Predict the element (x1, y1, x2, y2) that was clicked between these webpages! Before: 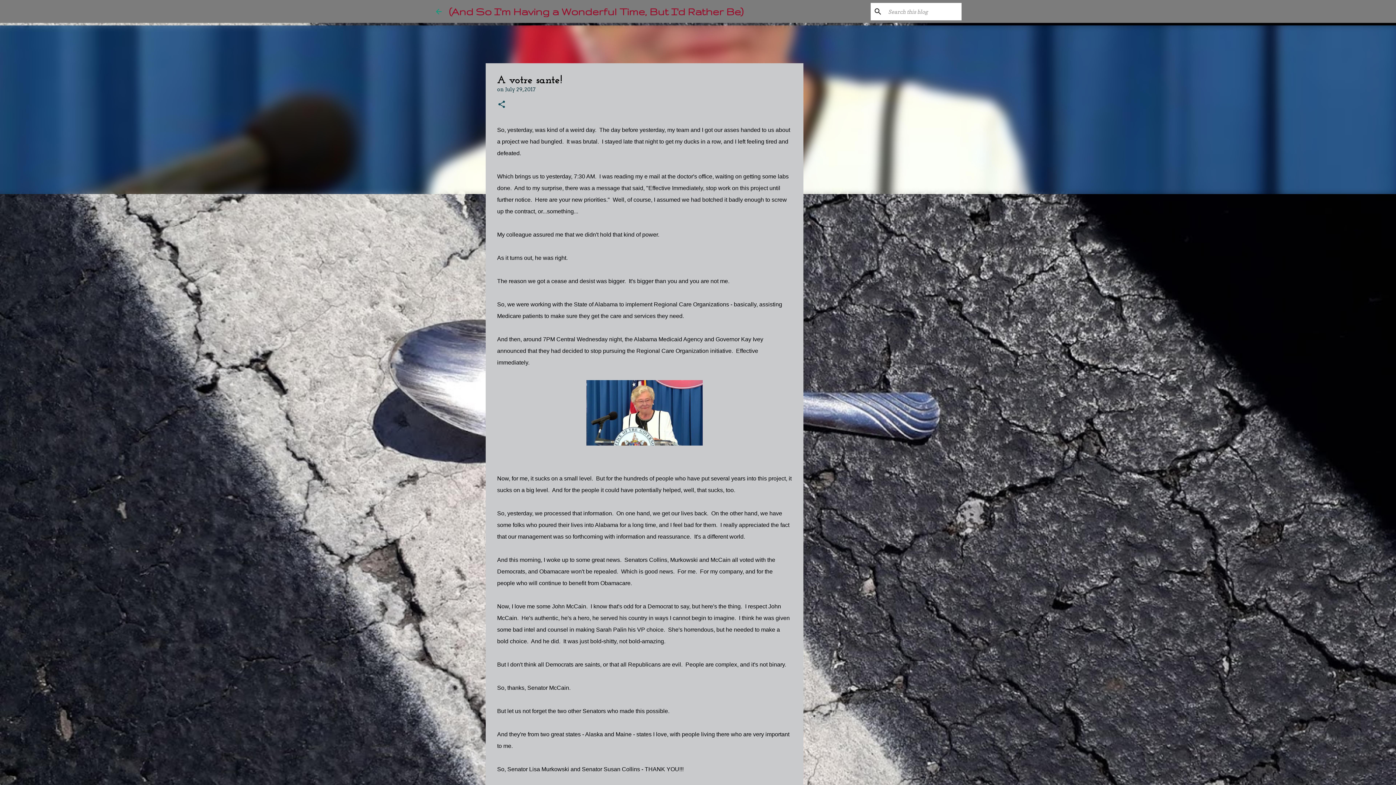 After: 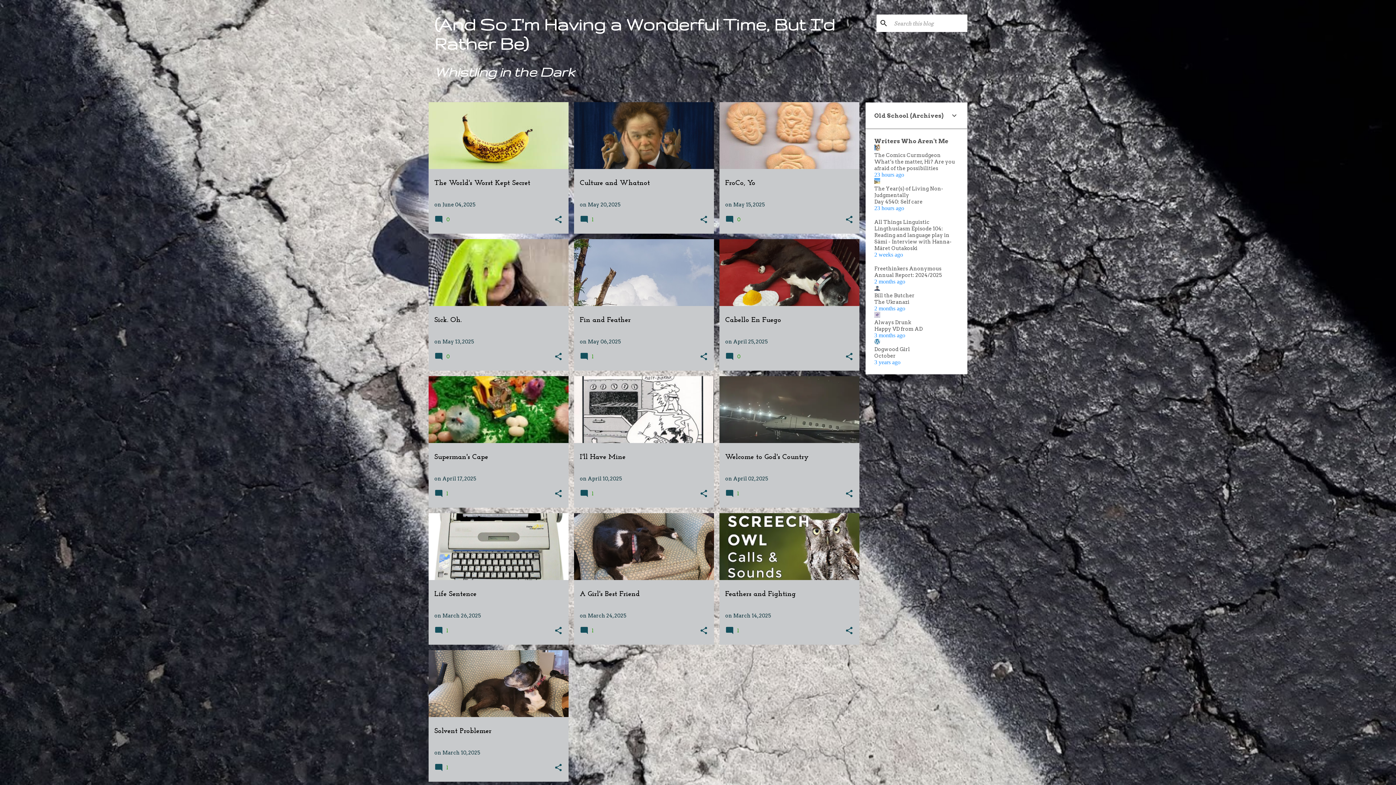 Action: bbox: (434, 7, 443, 15)